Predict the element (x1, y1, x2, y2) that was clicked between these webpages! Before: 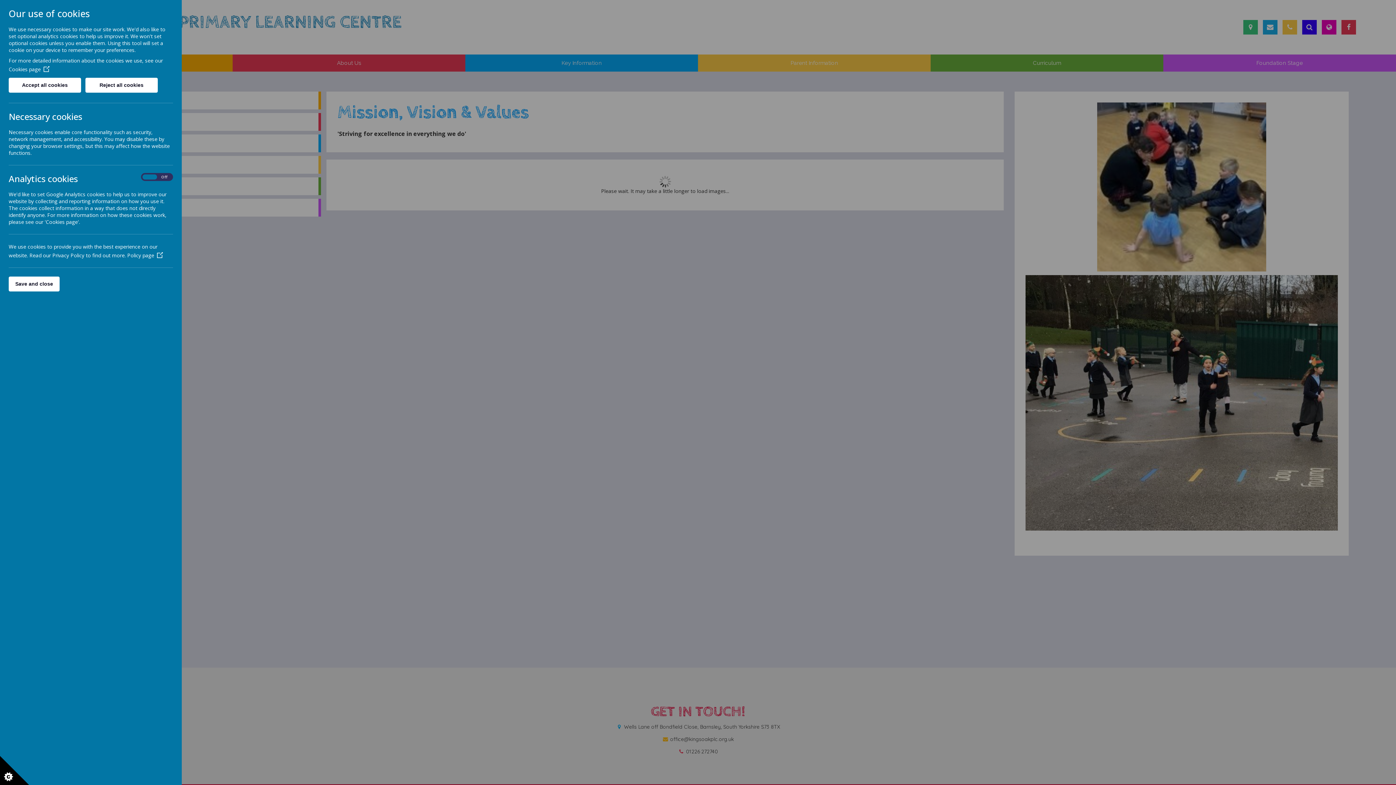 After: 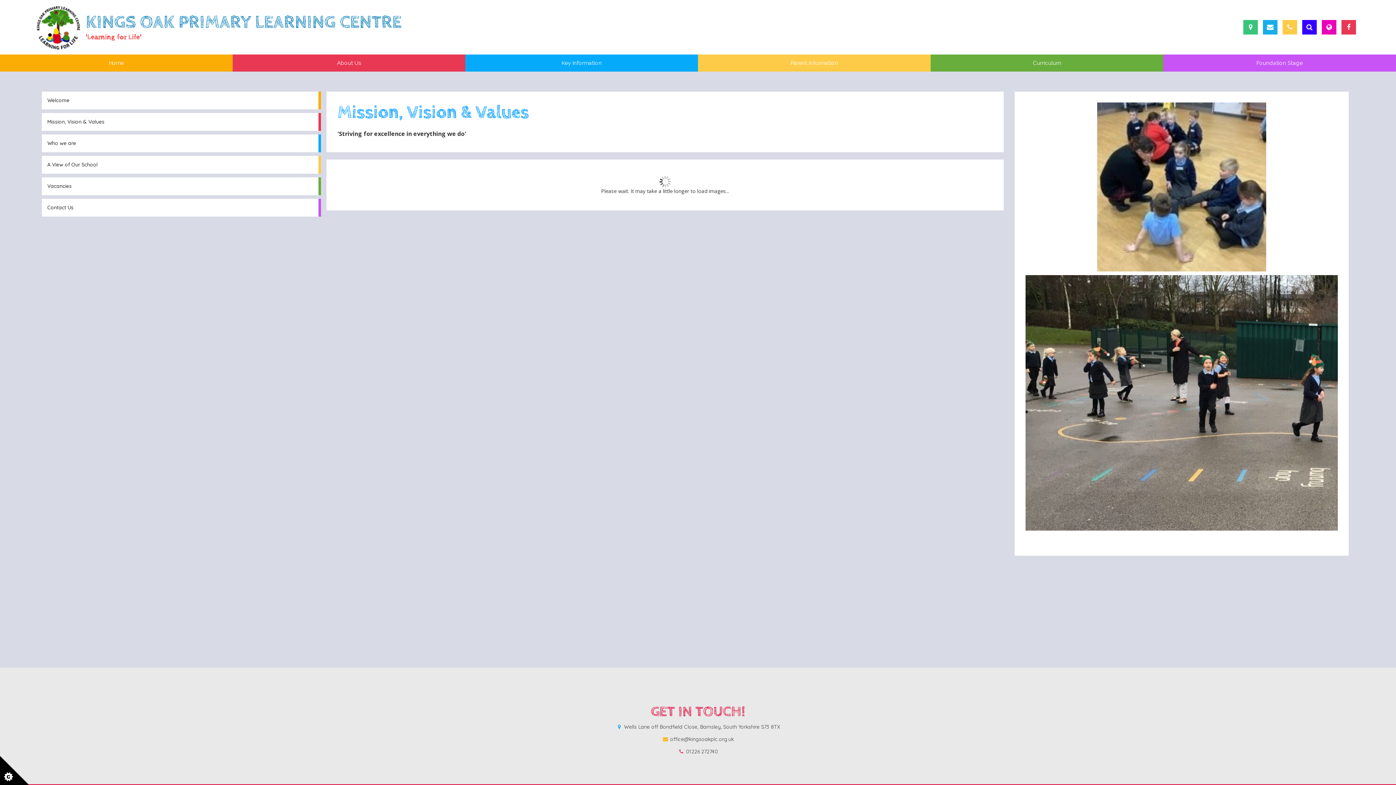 Action: bbox: (8, 276, 59, 291) label: Save and close